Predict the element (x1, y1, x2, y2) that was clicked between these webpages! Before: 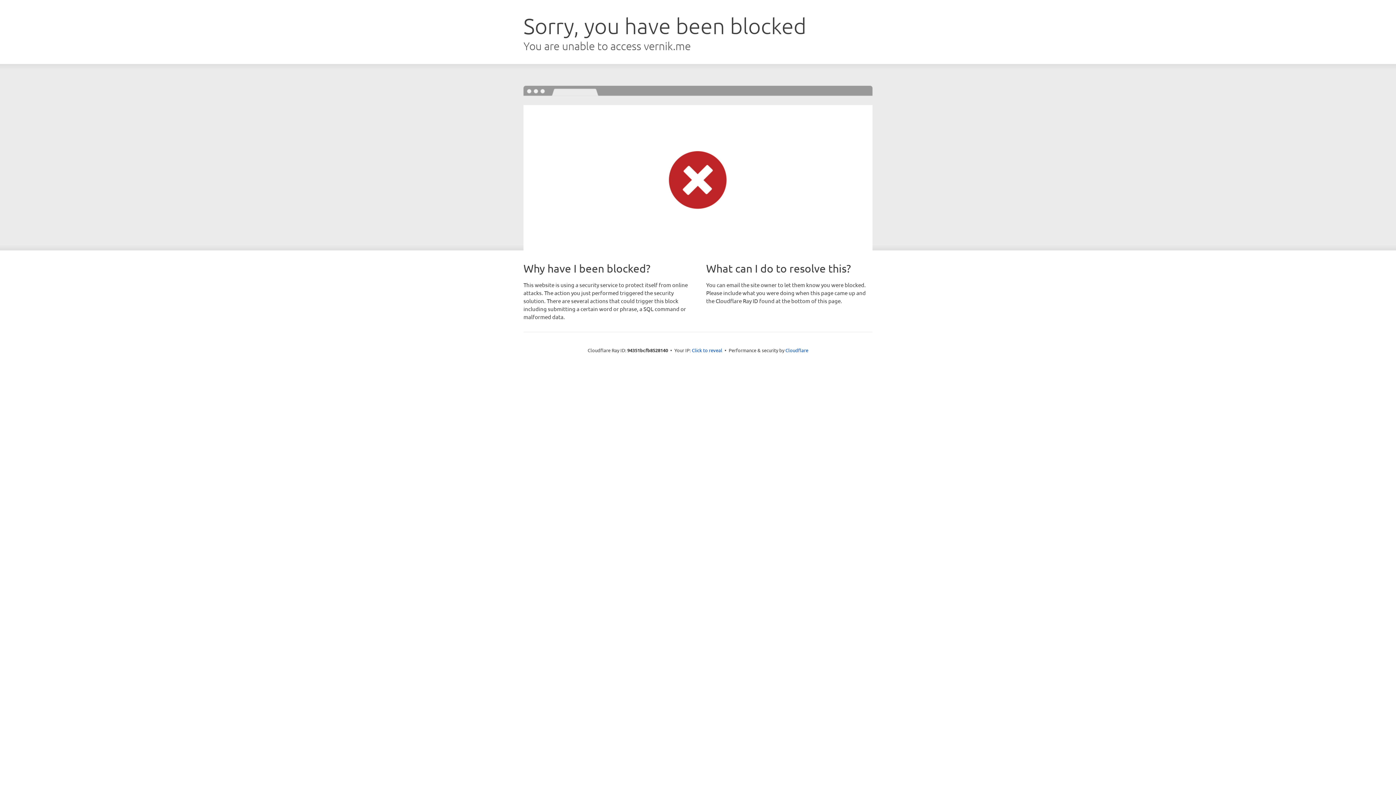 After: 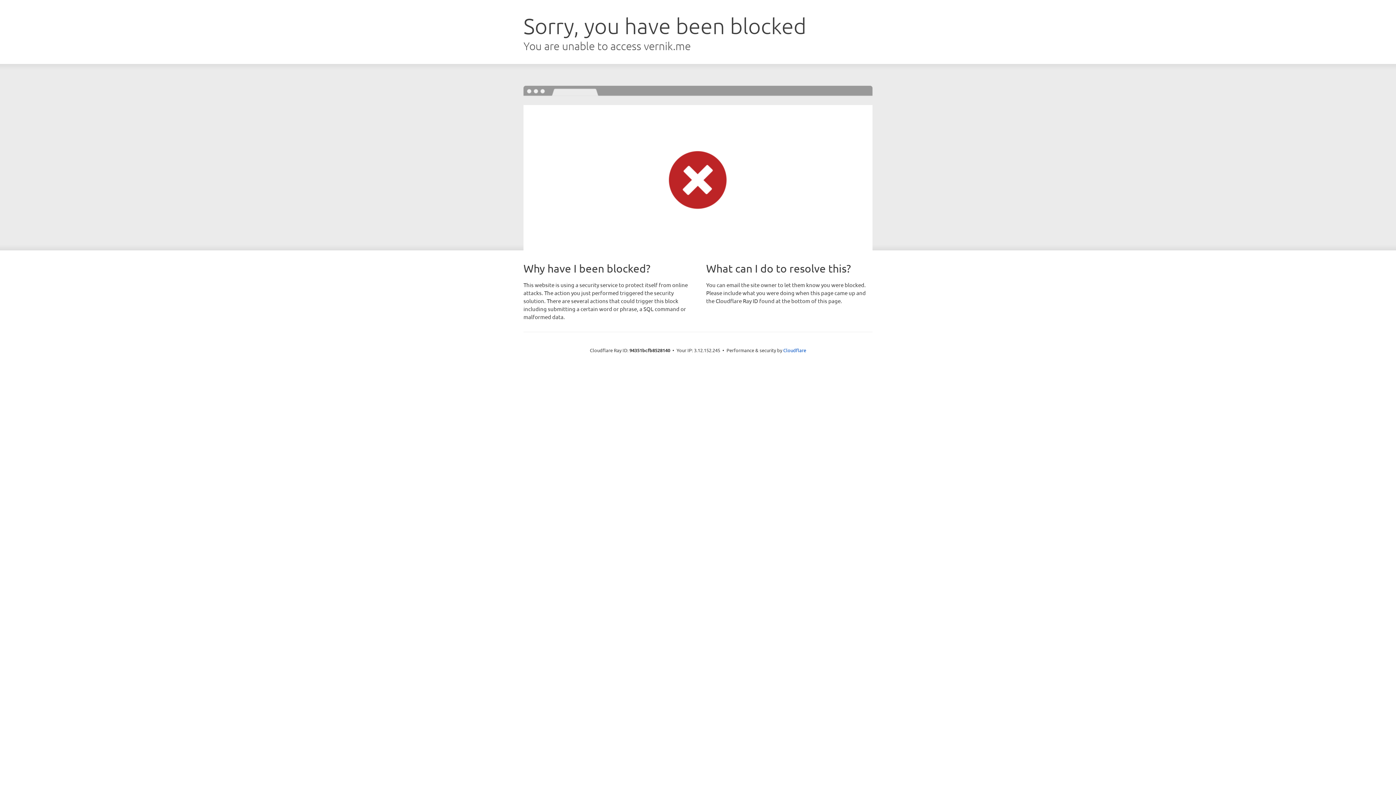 Action: label: Click to reveal bbox: (692, 346, 722, 353)